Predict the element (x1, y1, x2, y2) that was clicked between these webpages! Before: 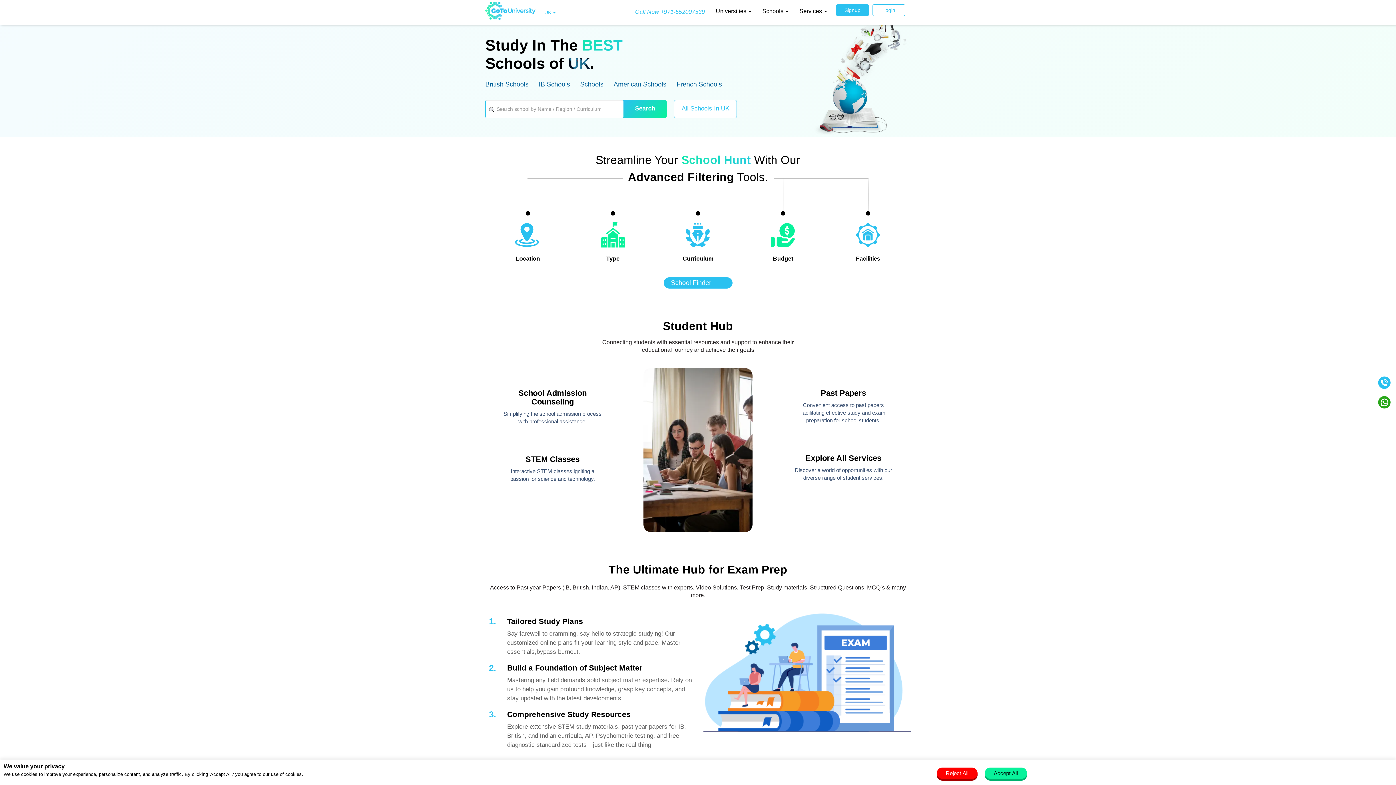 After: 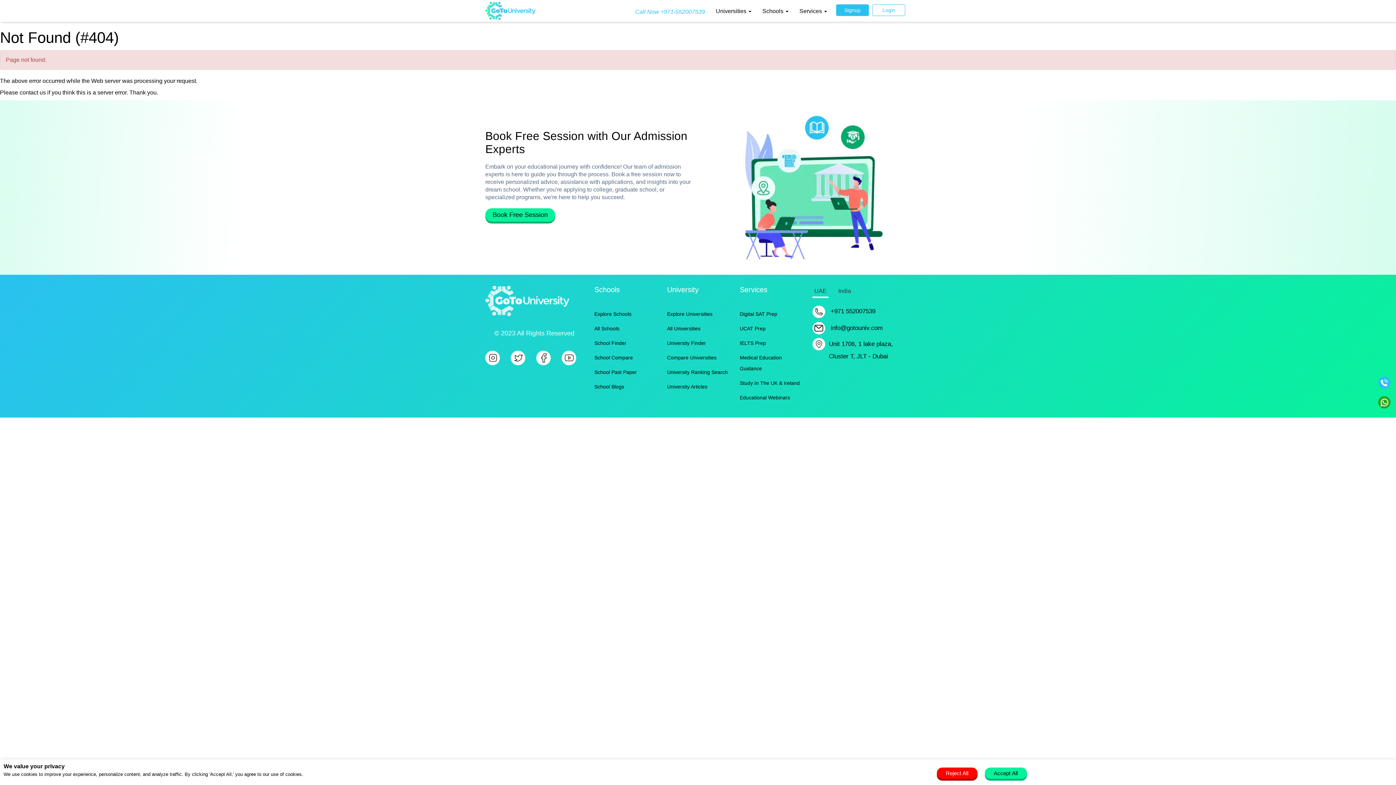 Action: bbox: (580, 75, 610, 93) label: Schools